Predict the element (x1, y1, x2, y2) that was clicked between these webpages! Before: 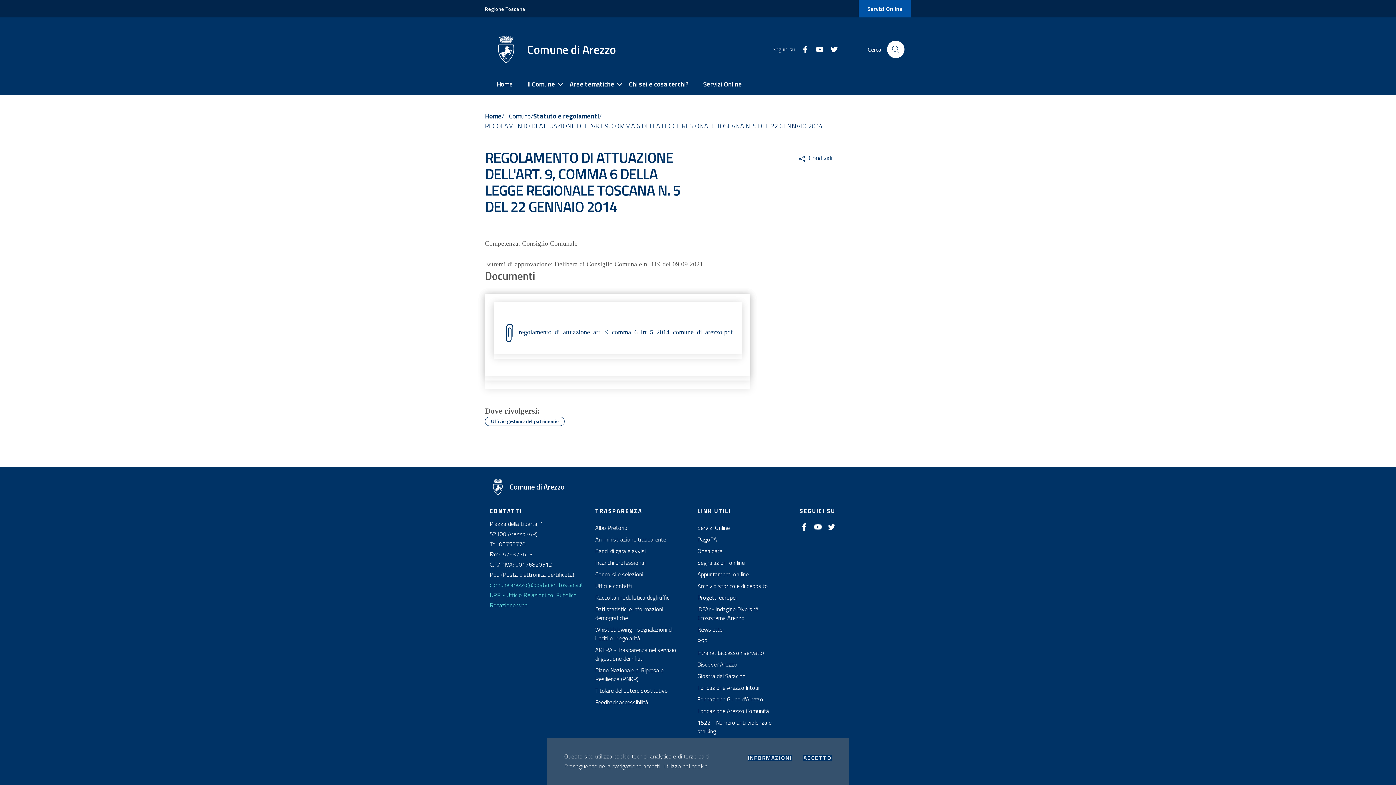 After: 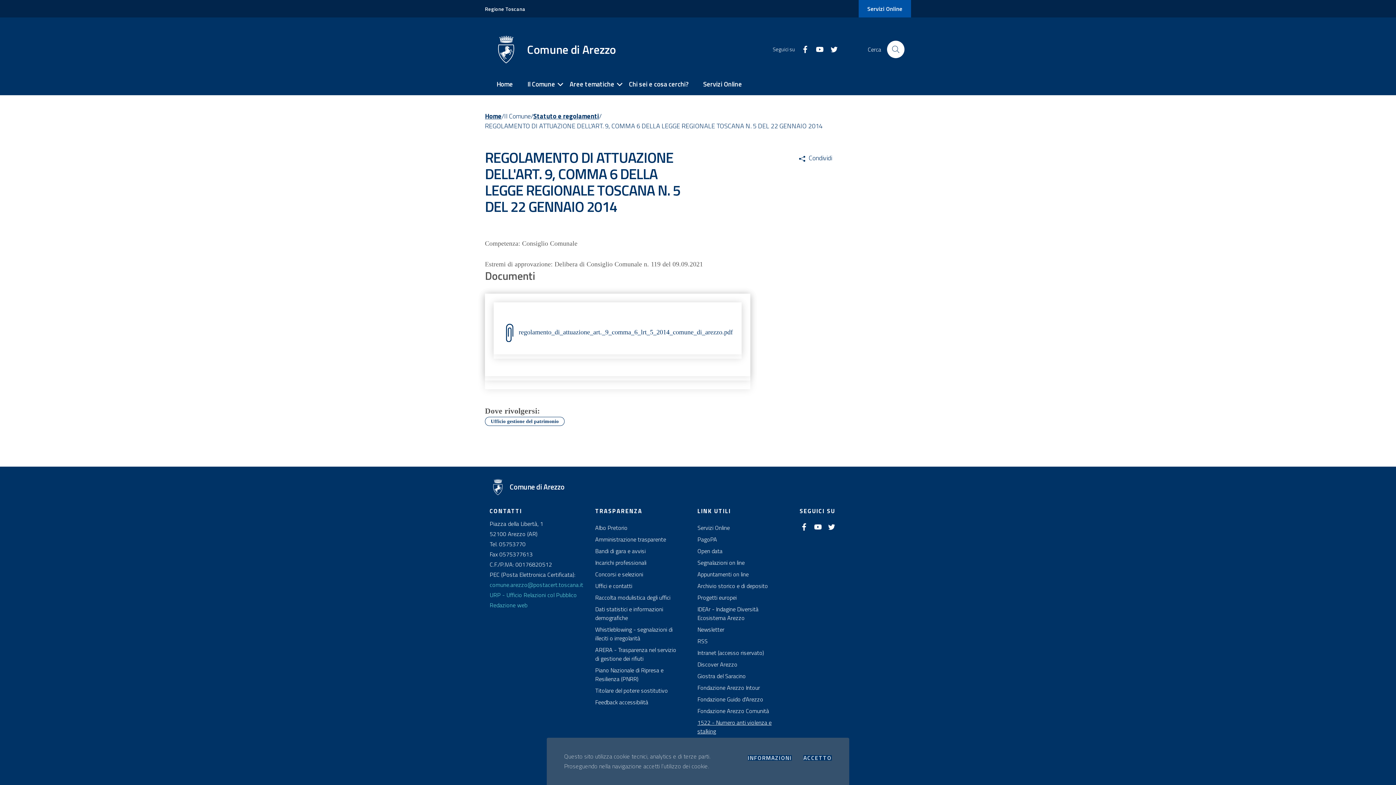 Action: label: 1522 - Numero anti violenza e stalking bbox: (697, 718, 771, 735)